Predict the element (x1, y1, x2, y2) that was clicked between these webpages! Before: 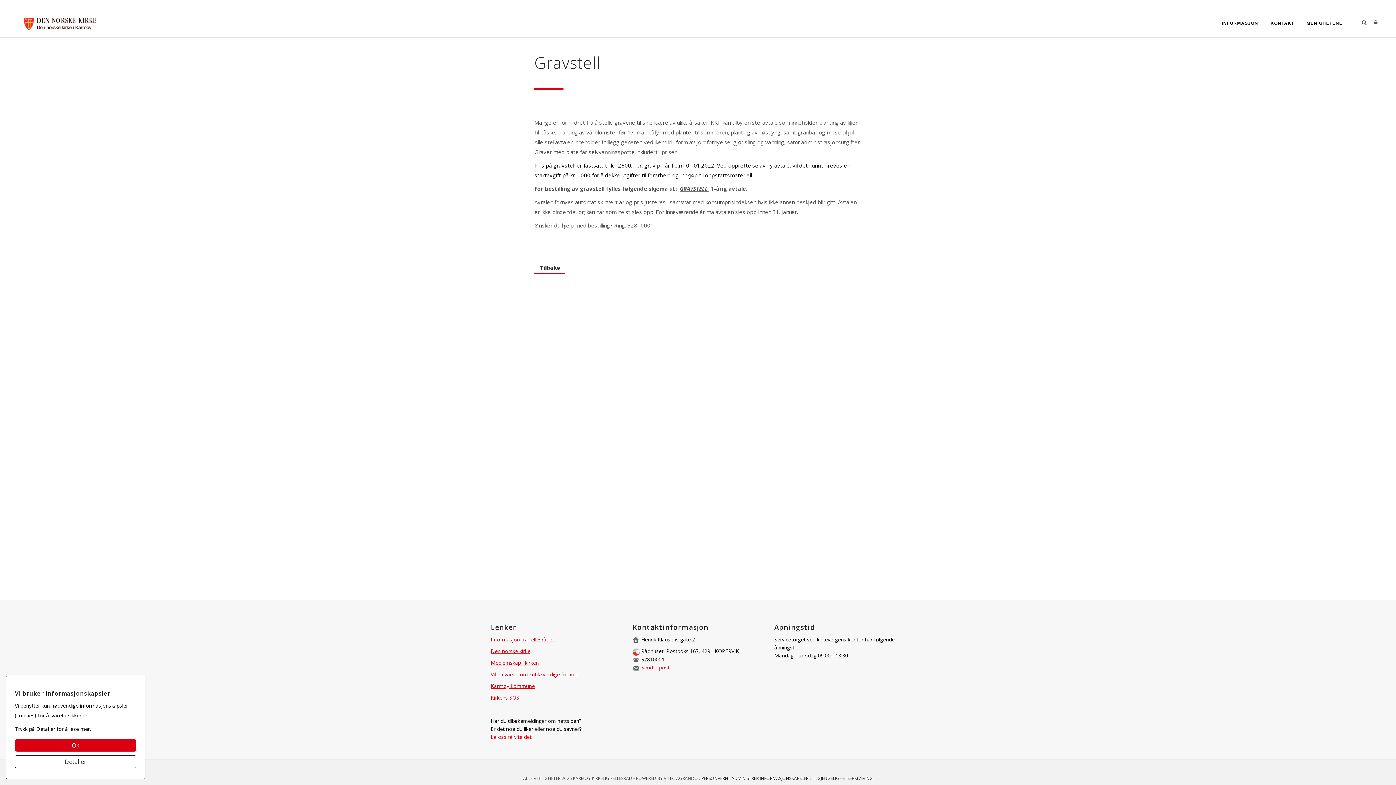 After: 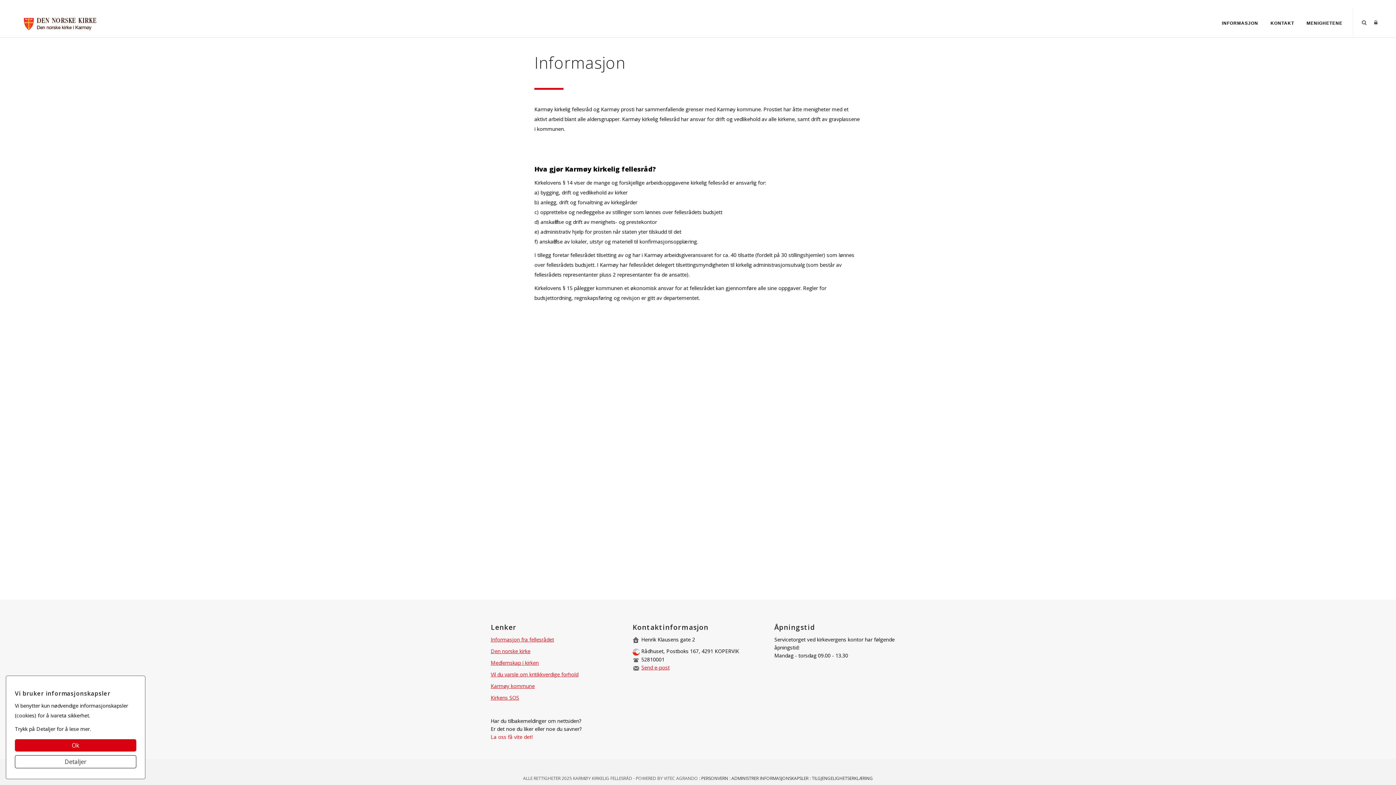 Action: bbox: (1217, 16, 1263, 29) label: INFORMASJON